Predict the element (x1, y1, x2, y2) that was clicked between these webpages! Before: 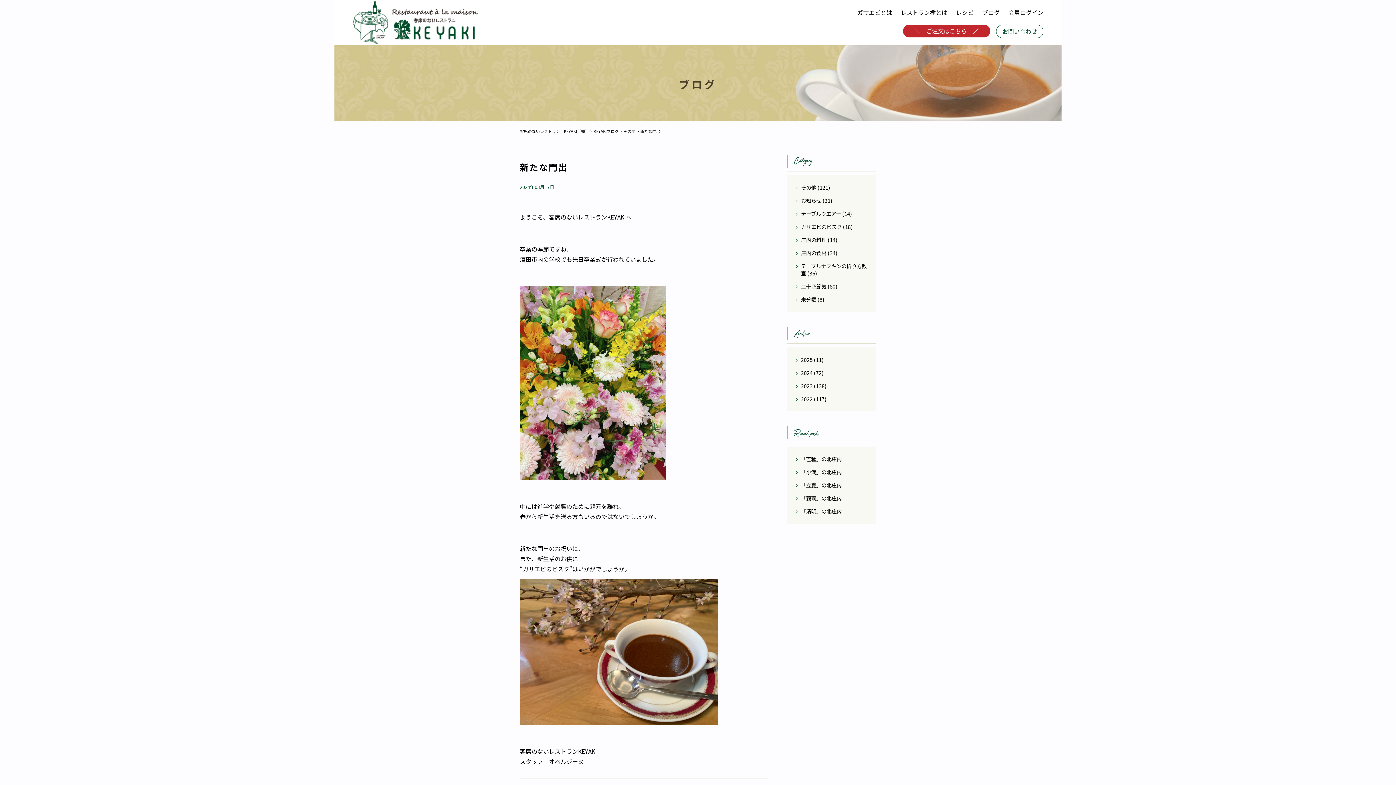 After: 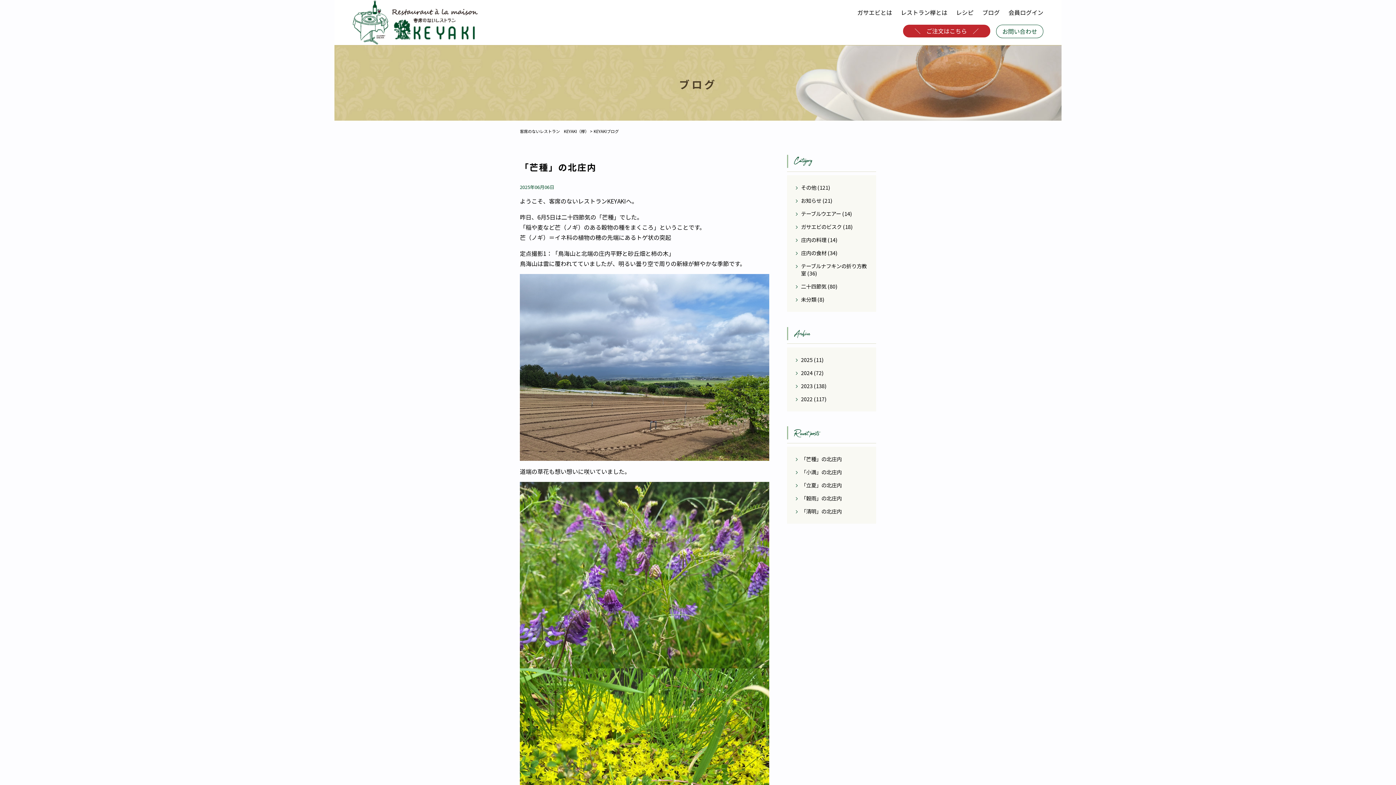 Action: label: KEYAKIブログ bbox: (593, 128, 618, 134)